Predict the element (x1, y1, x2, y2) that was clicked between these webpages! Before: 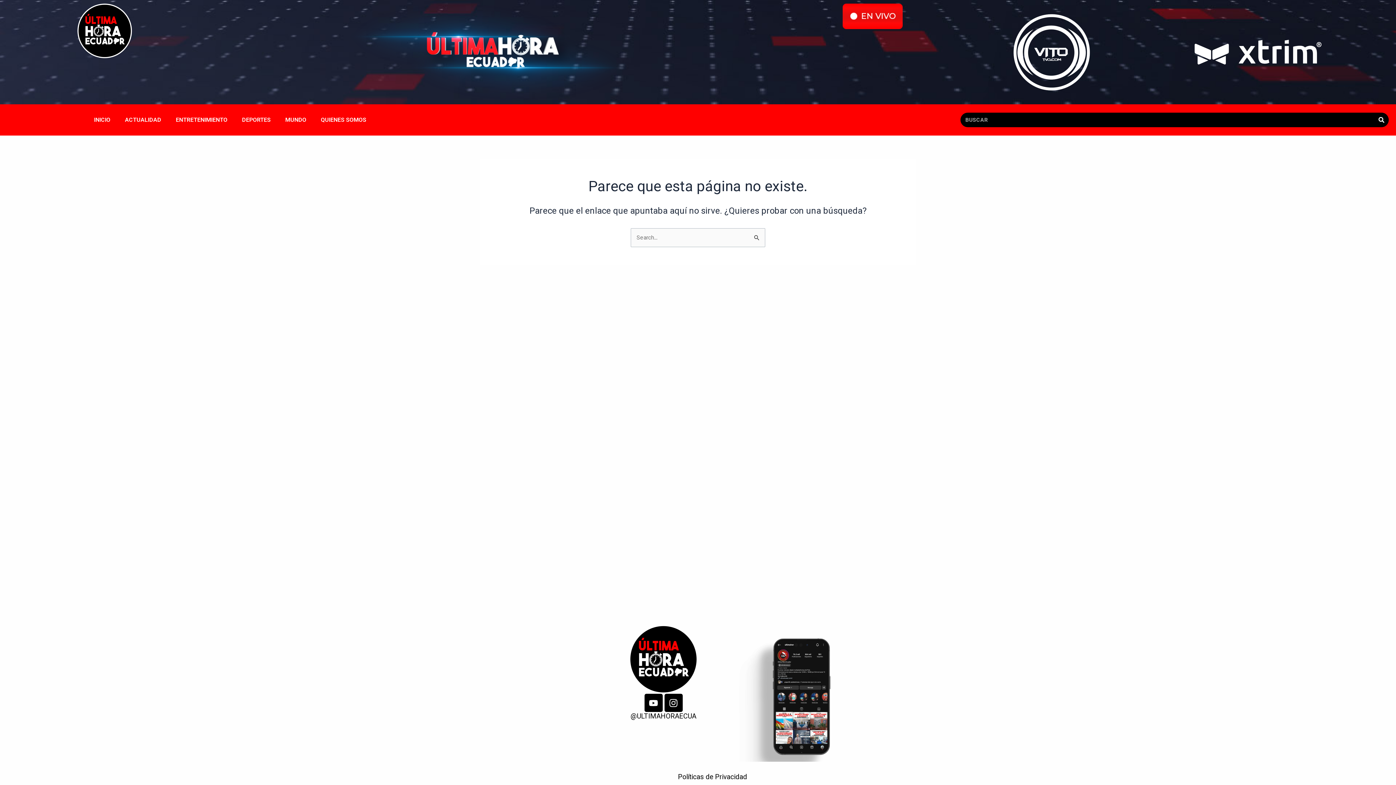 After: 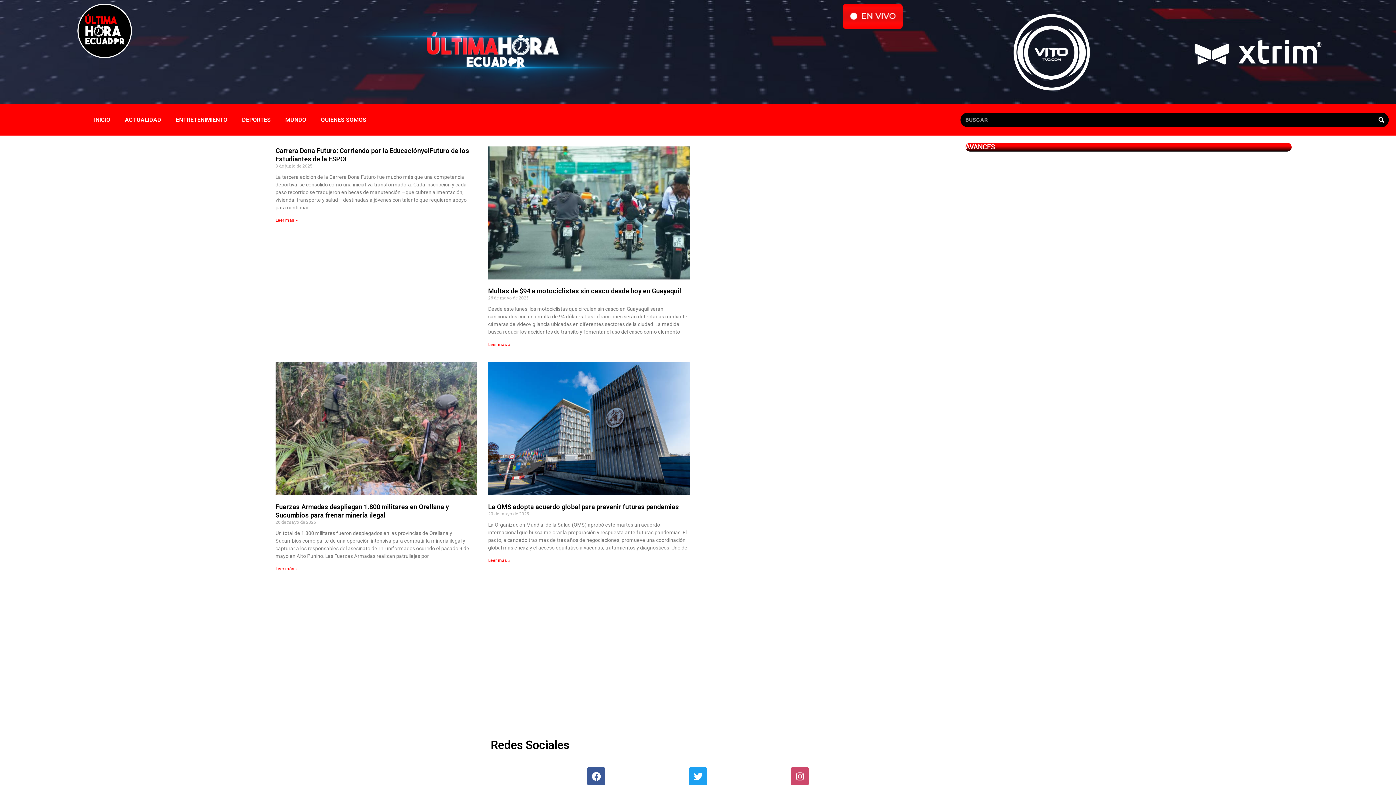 Action: bbox: (629, 625, 698, 694)